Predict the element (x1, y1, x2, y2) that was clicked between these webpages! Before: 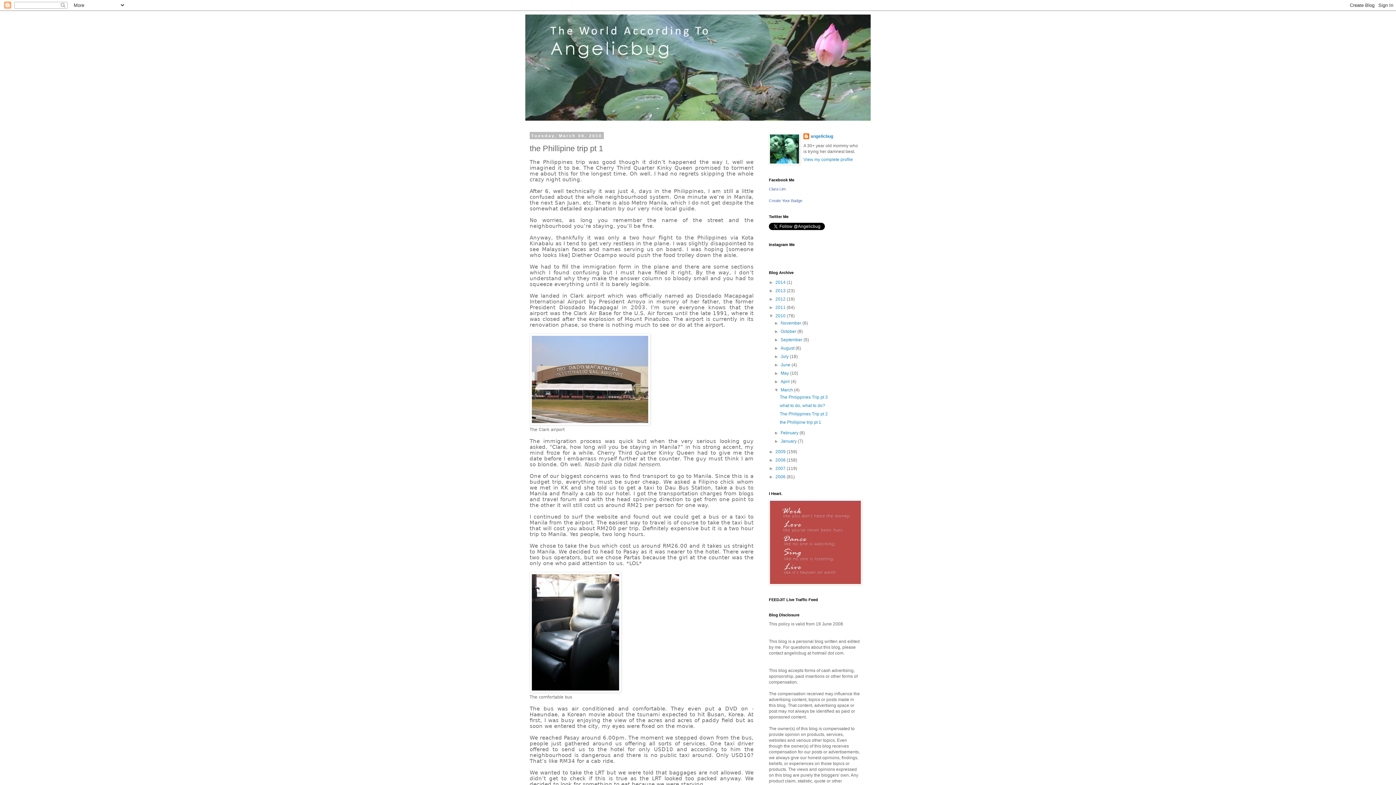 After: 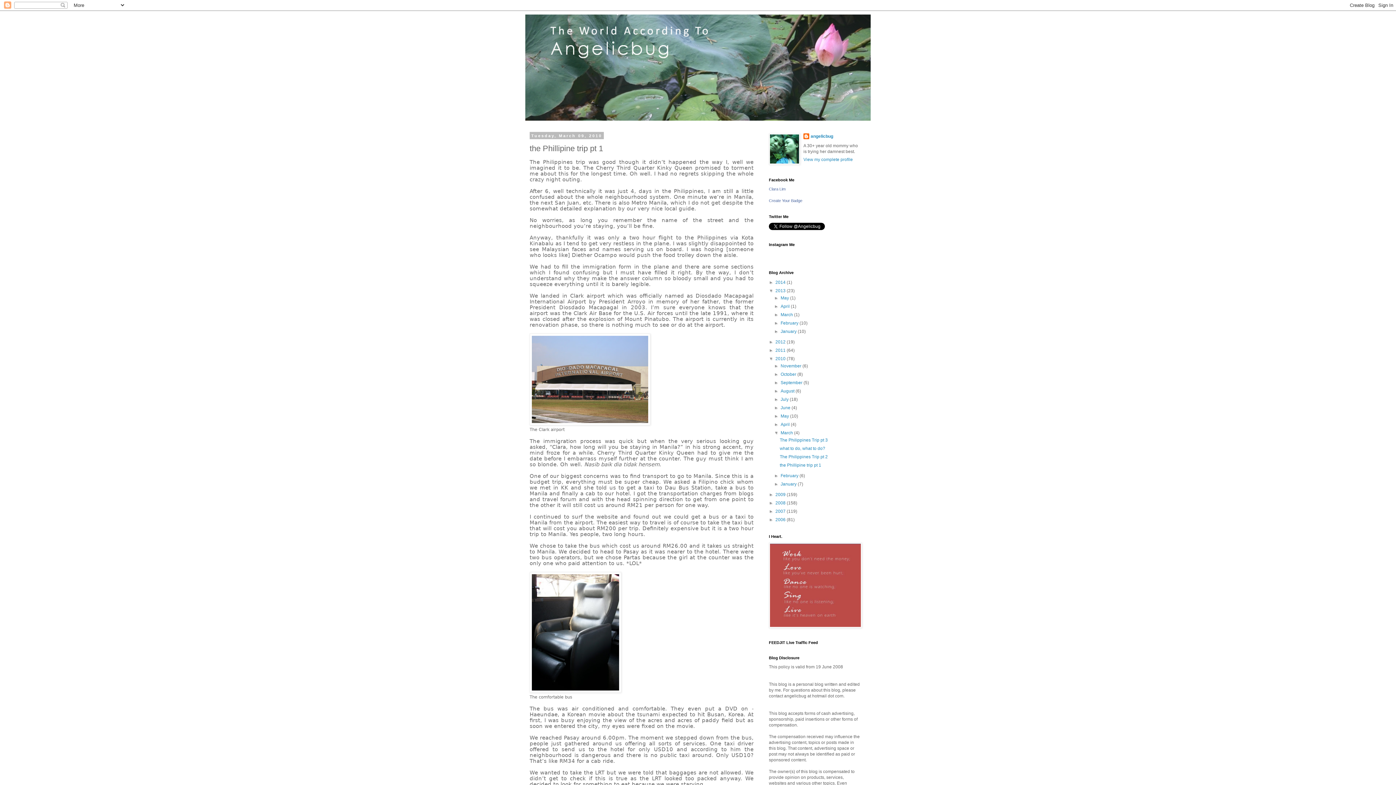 Action: bbox: (769, 288, 775, 293) label: ►  